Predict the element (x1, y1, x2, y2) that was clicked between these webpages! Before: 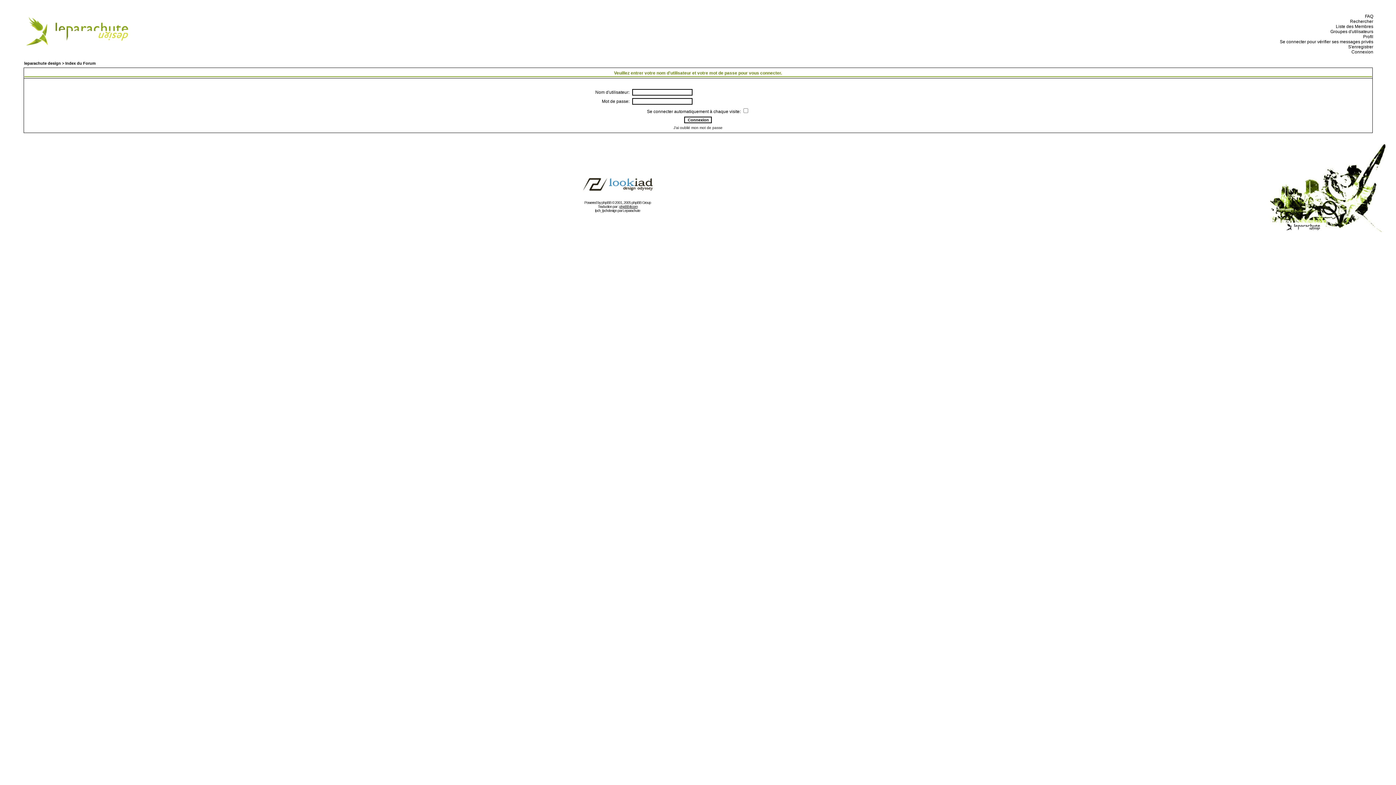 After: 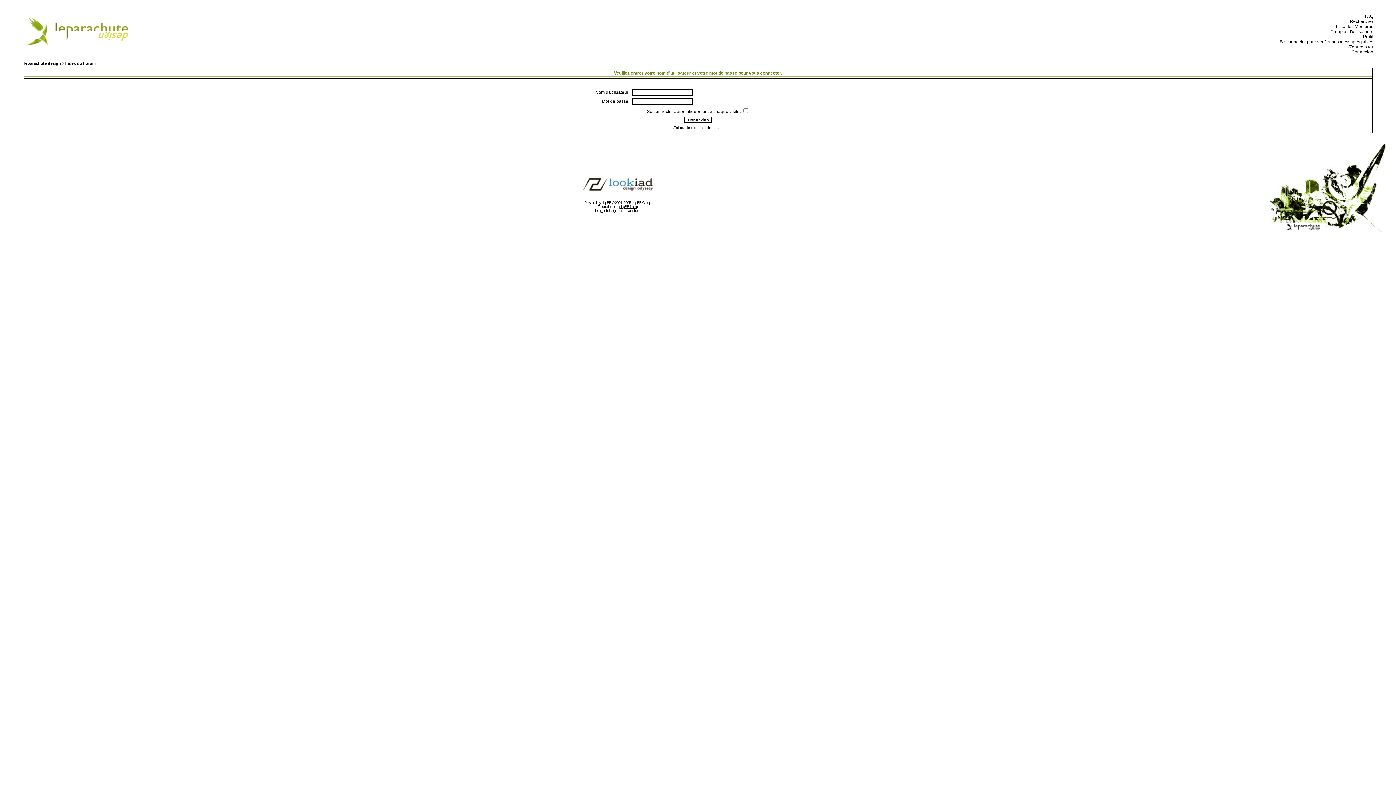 Action: bbox: (1278, 39, 1373, 44) label:   Se connecter pour vérifier ses messages privés